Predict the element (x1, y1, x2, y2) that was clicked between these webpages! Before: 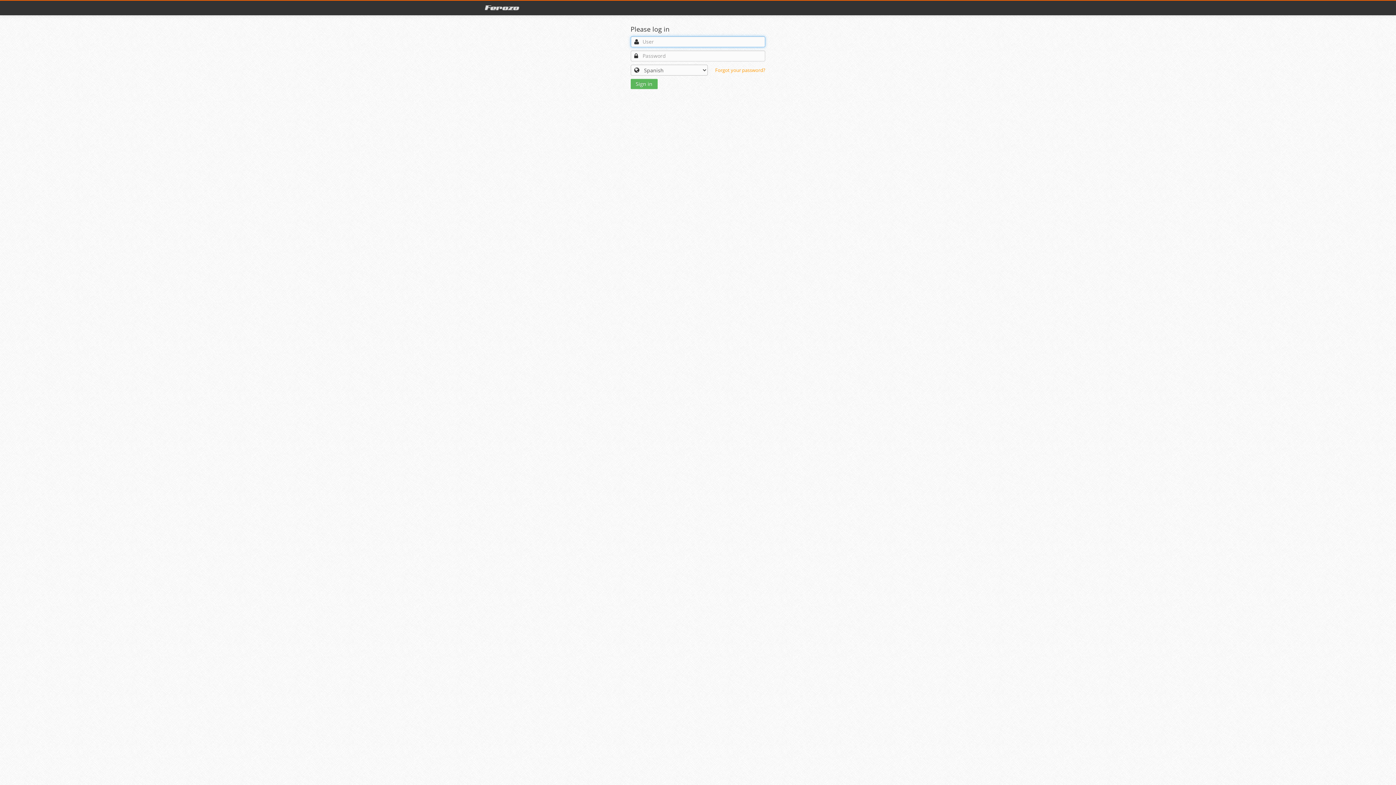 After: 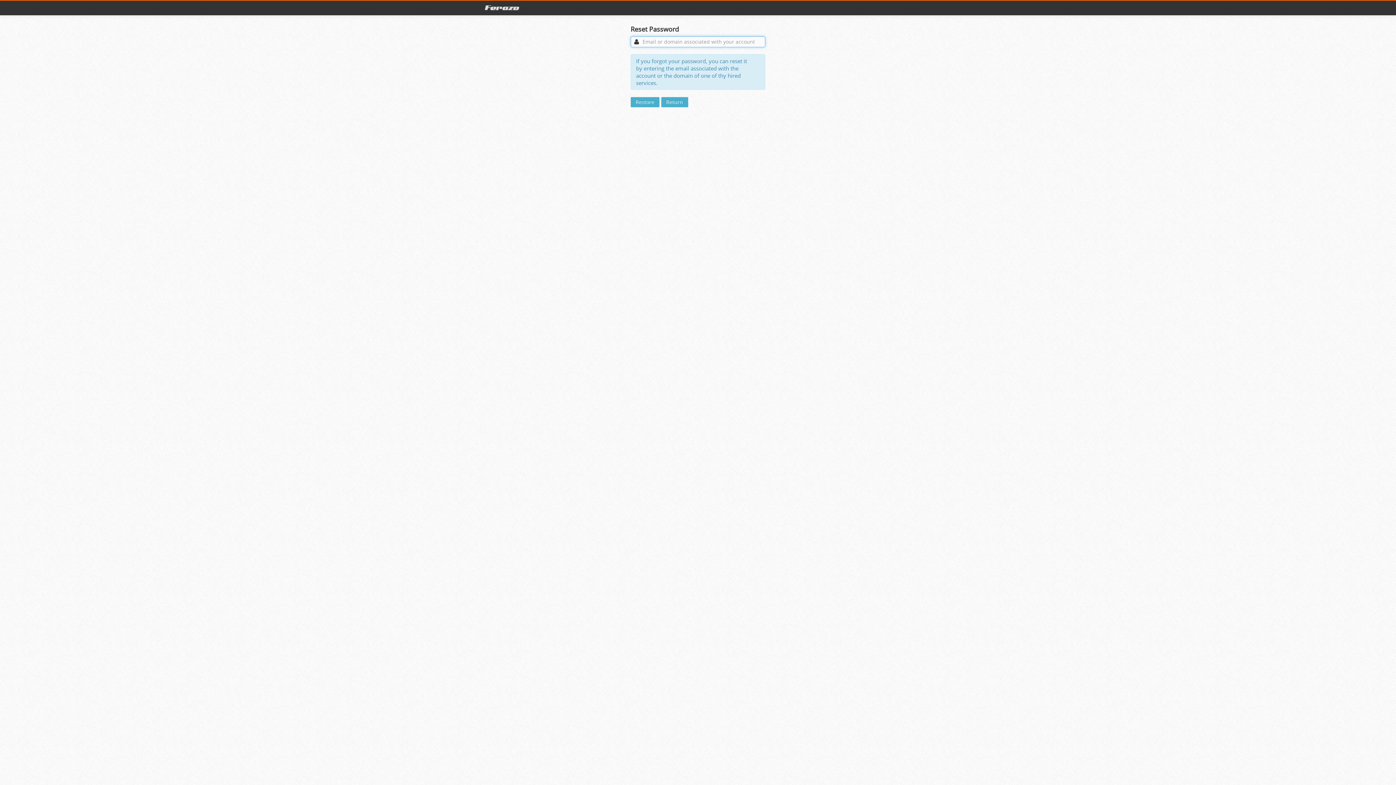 Action: label: Forgot your password? bbox: (715, 64, 765, 75)